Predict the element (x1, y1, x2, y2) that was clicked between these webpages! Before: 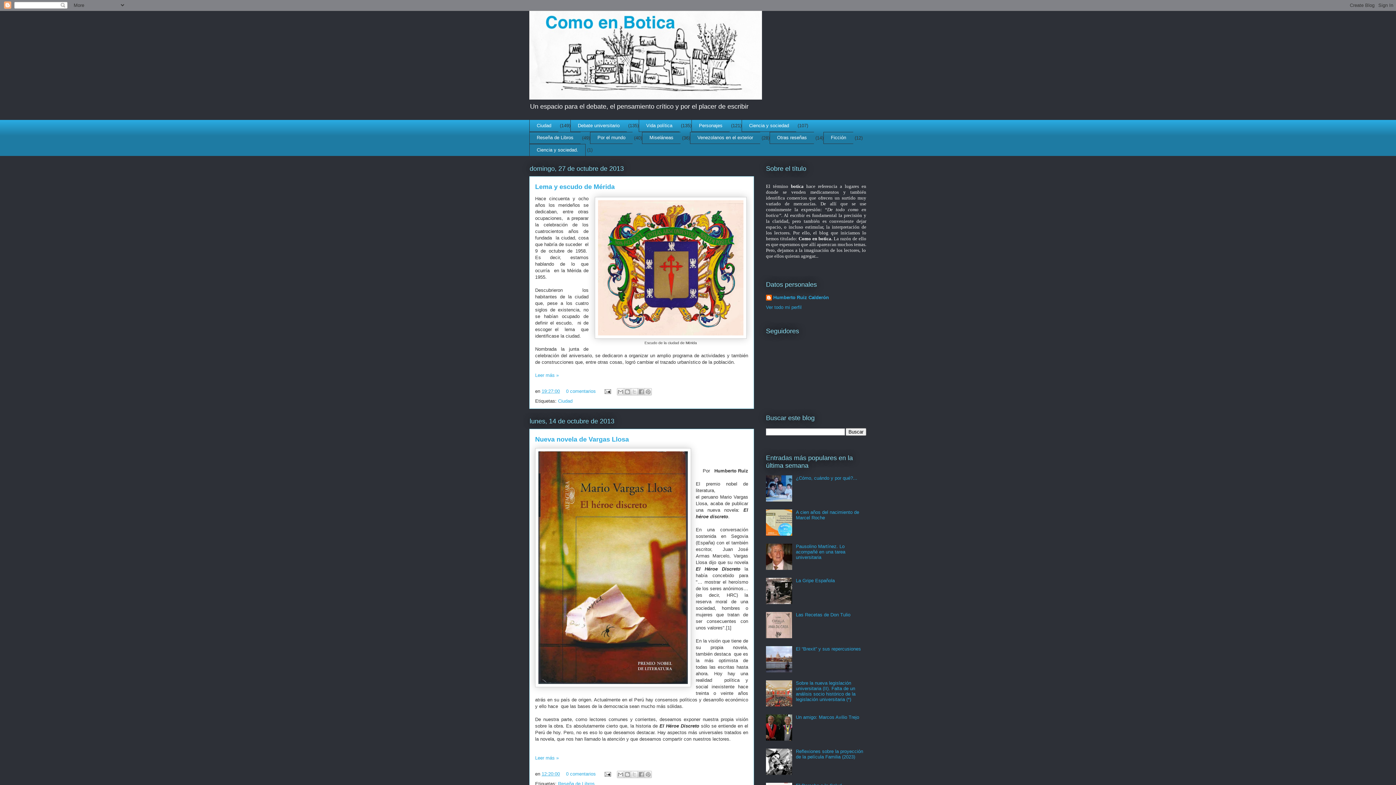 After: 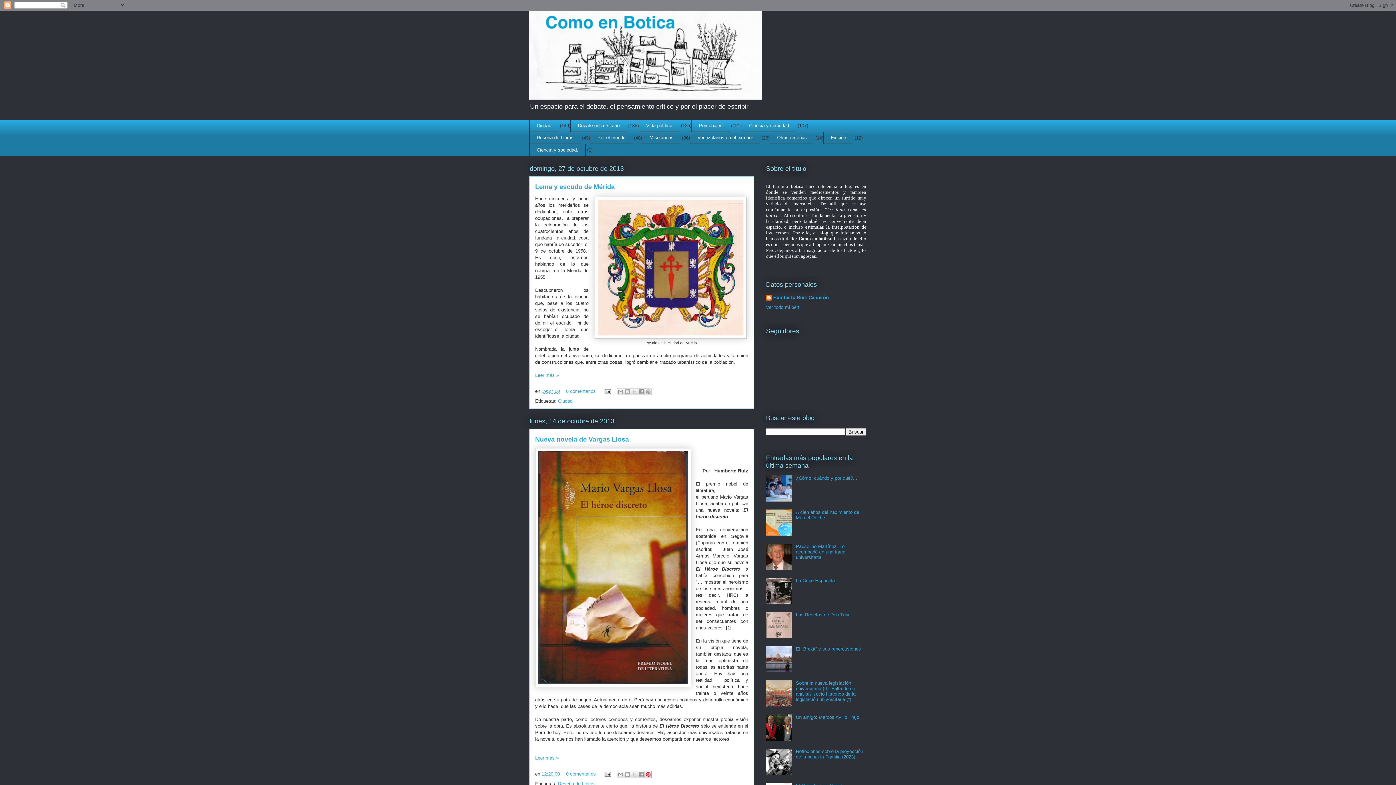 Action: label: Compartir en Pinterest bbox: (644, 771, 651, 778)